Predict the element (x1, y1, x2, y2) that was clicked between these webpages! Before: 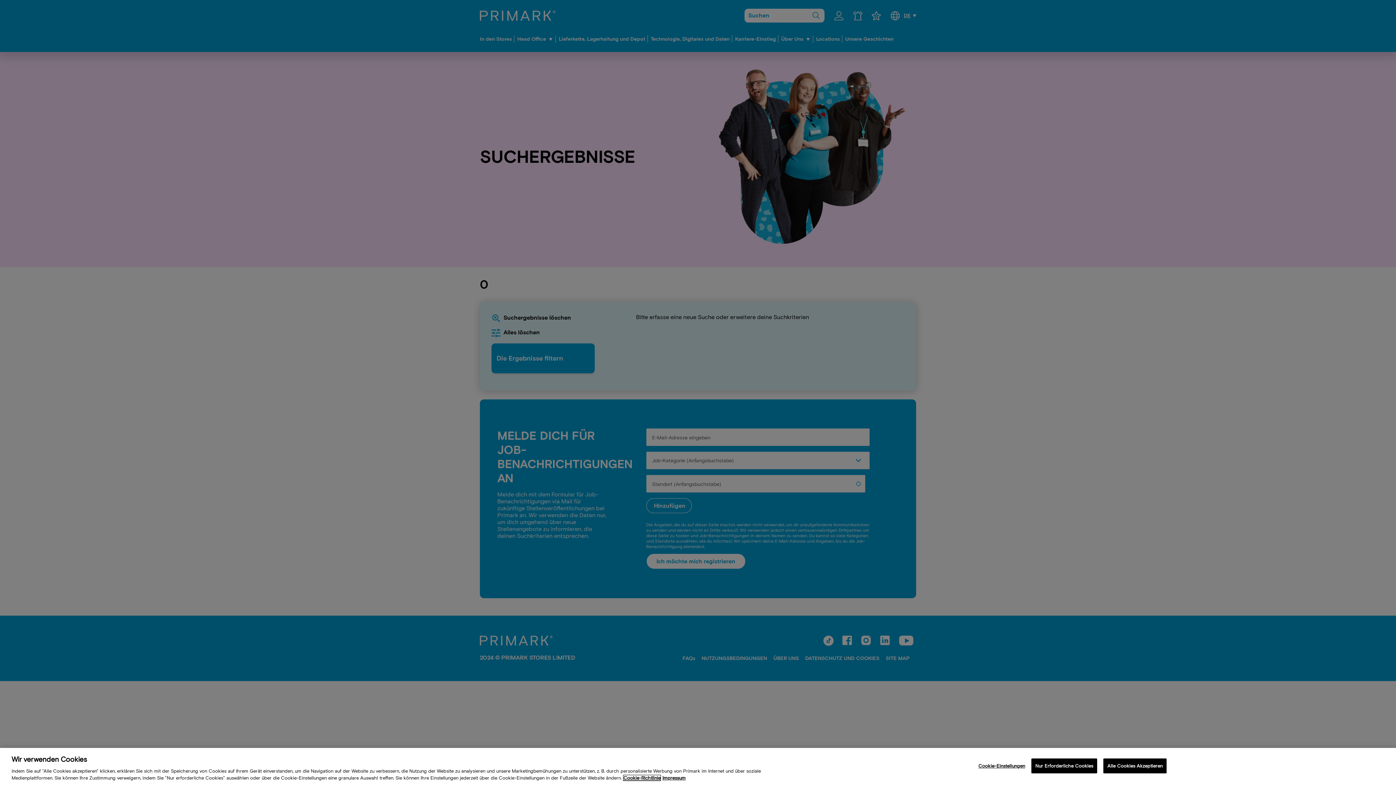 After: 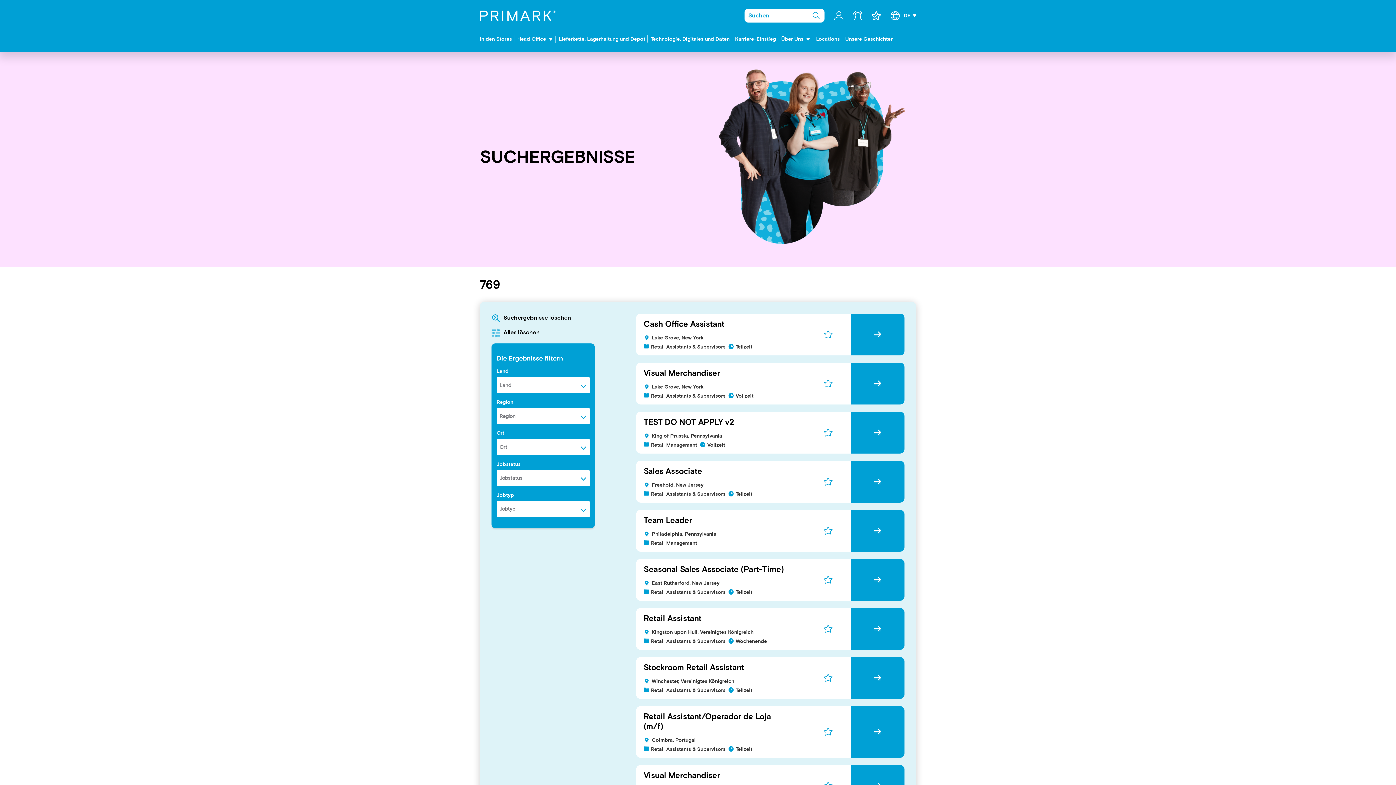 Action: label: Alle Cookies Akzeptieren bbox: (1103, 758, 1167, 773)